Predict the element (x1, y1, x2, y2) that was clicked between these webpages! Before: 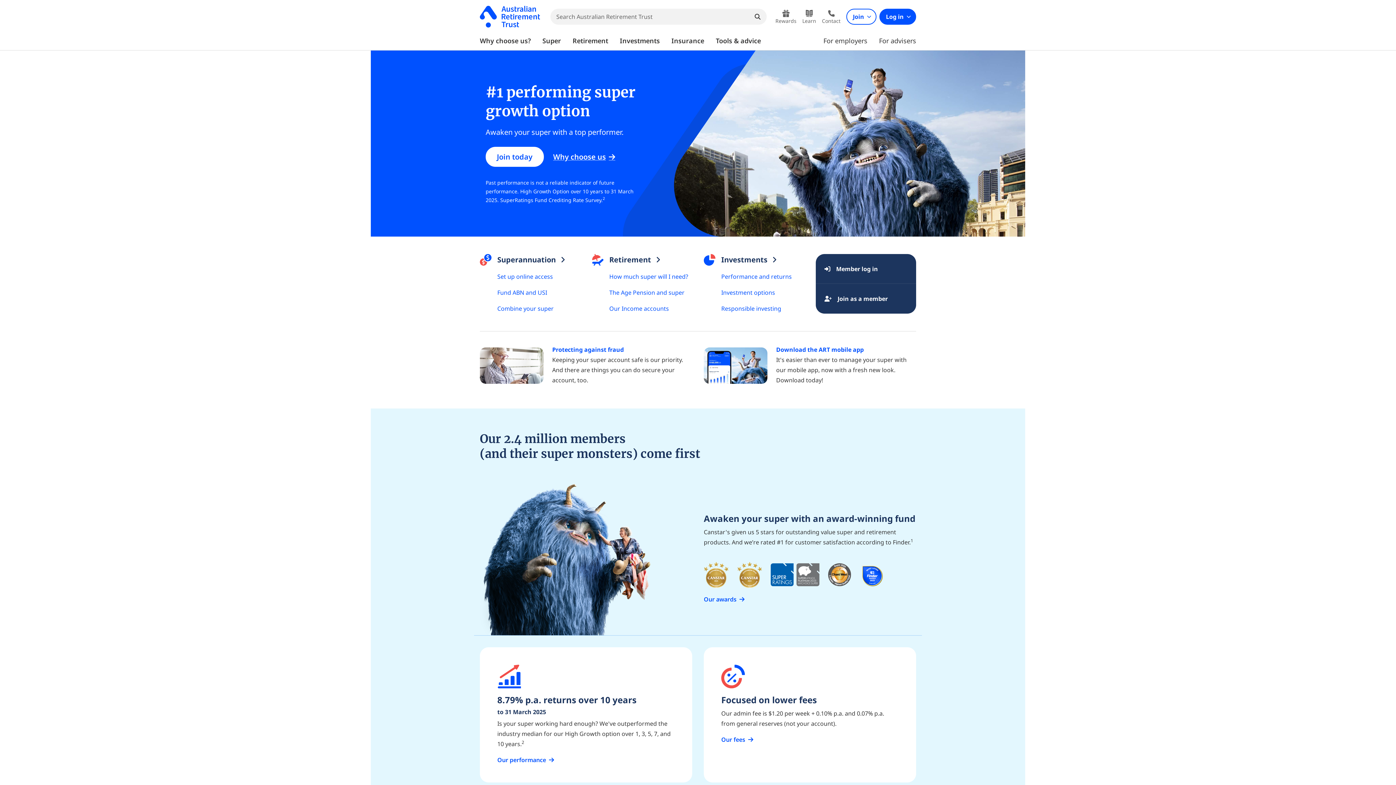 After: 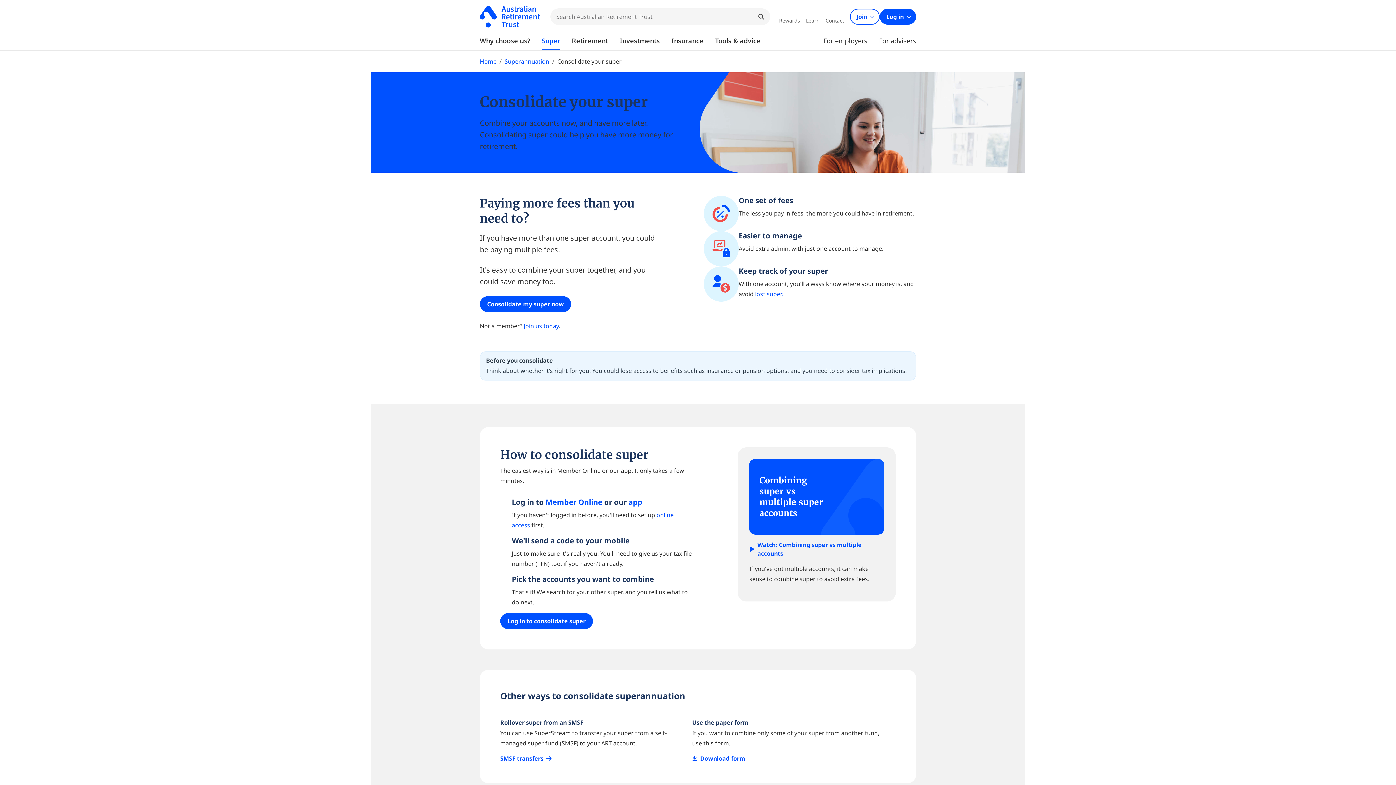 Action: bbox: (497, 304, 553, 312) label: Combine your super